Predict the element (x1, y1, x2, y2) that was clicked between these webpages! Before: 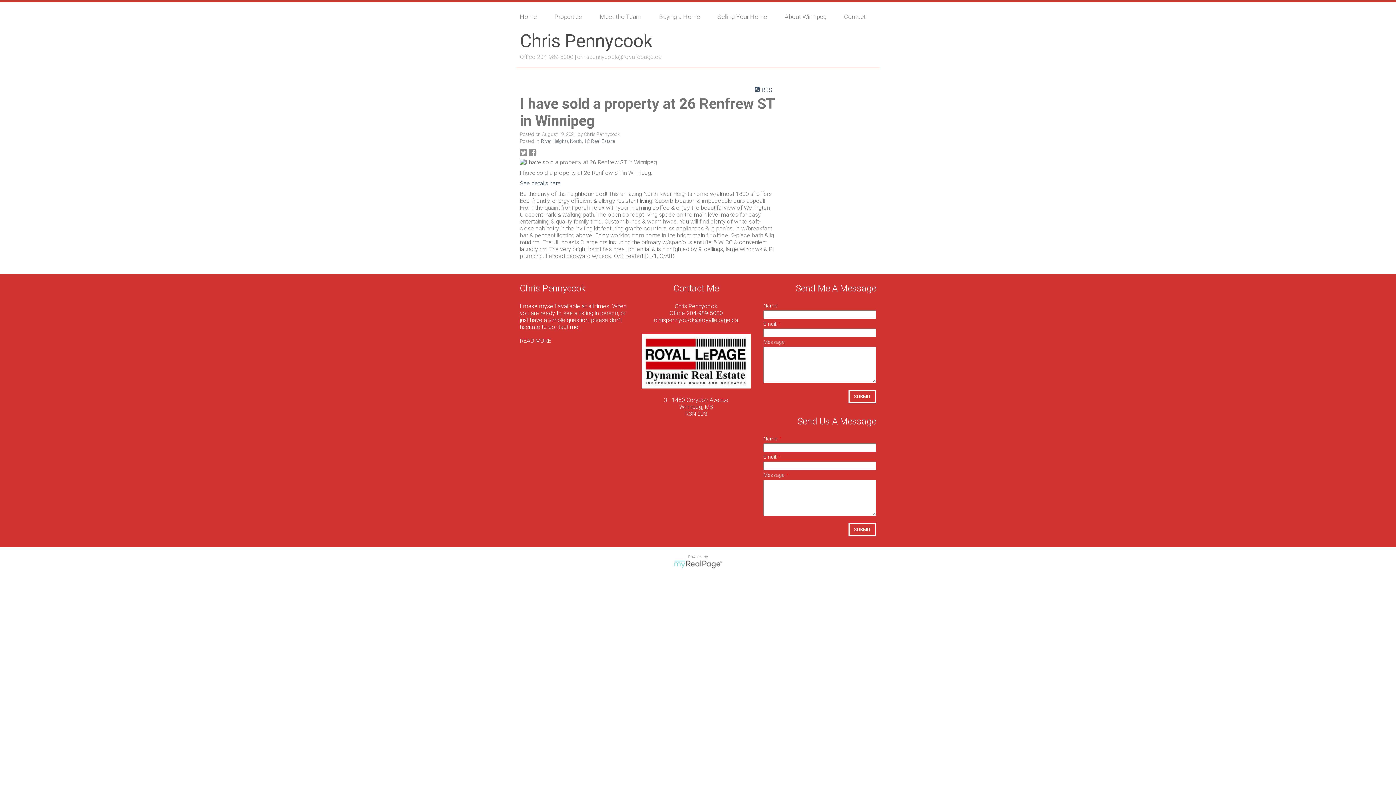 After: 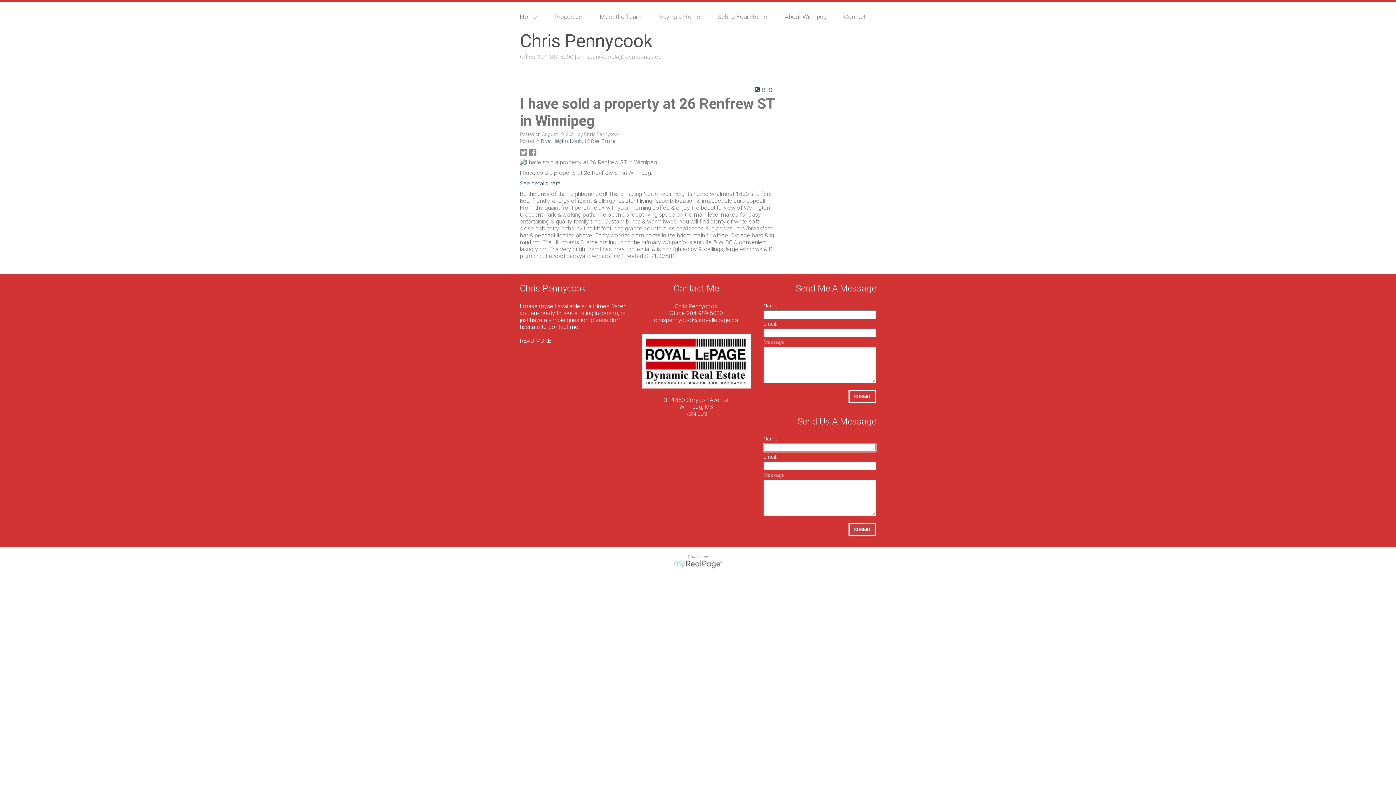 Action: label: SUBMIT bbox: (848, 523, 876, 536)